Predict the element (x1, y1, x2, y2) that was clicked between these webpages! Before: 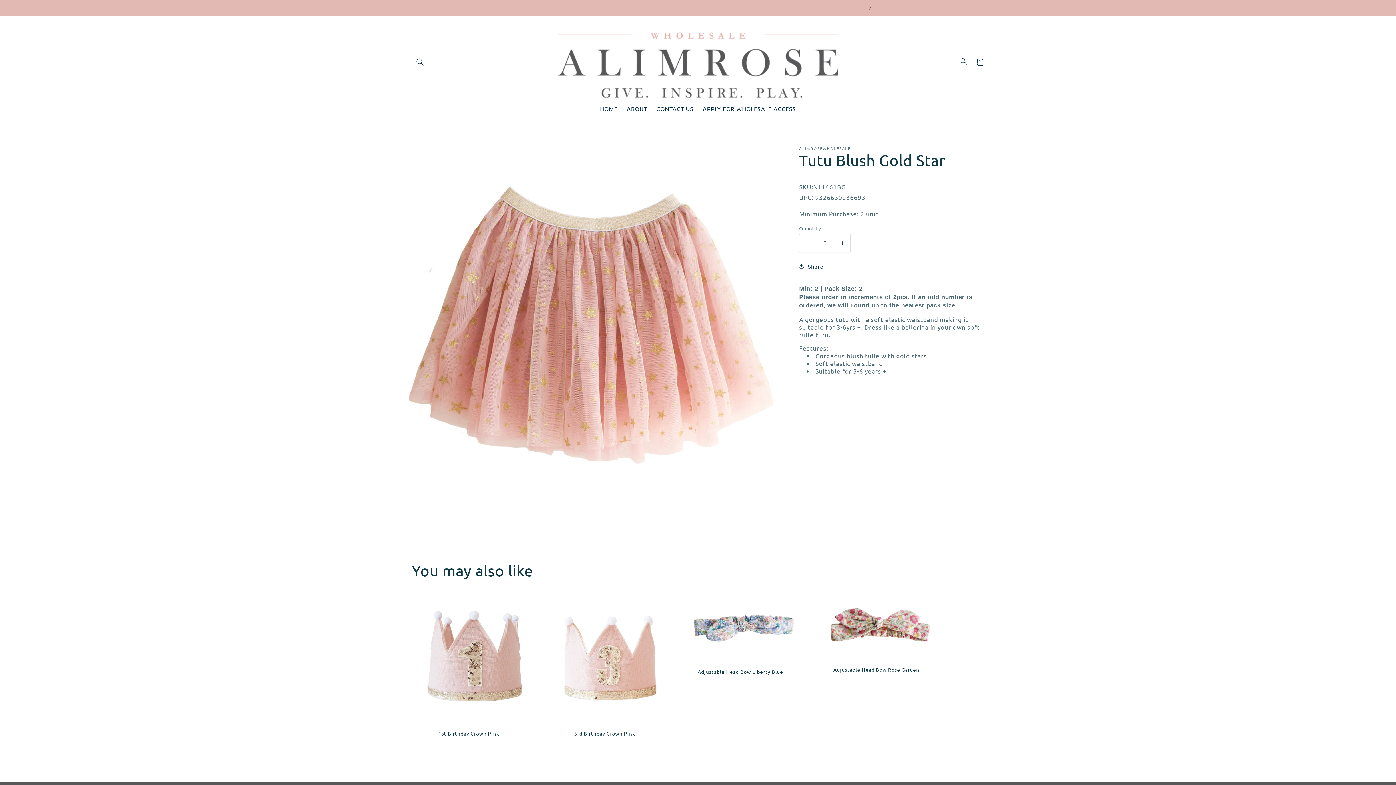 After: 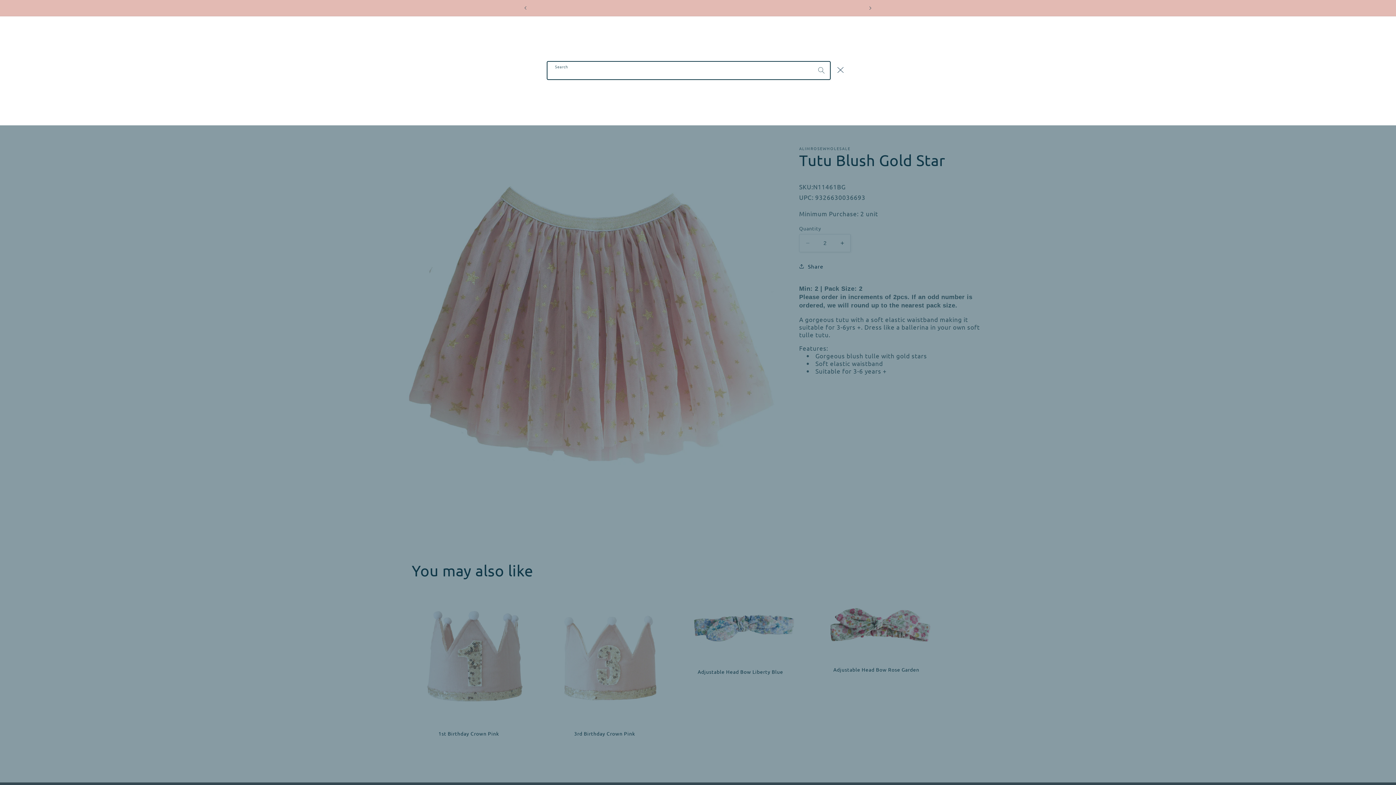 Action: label: Search bbox: (411, 53, 428, 70)